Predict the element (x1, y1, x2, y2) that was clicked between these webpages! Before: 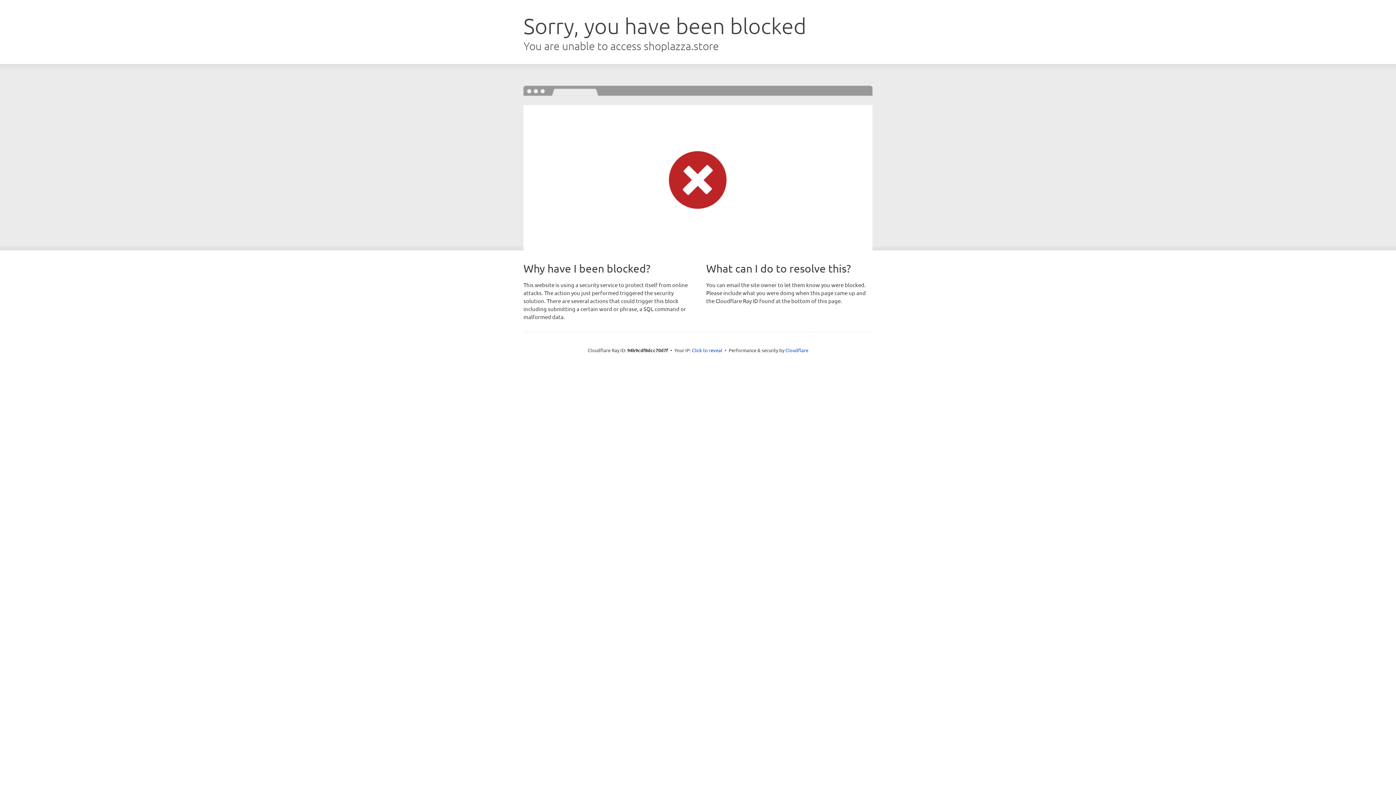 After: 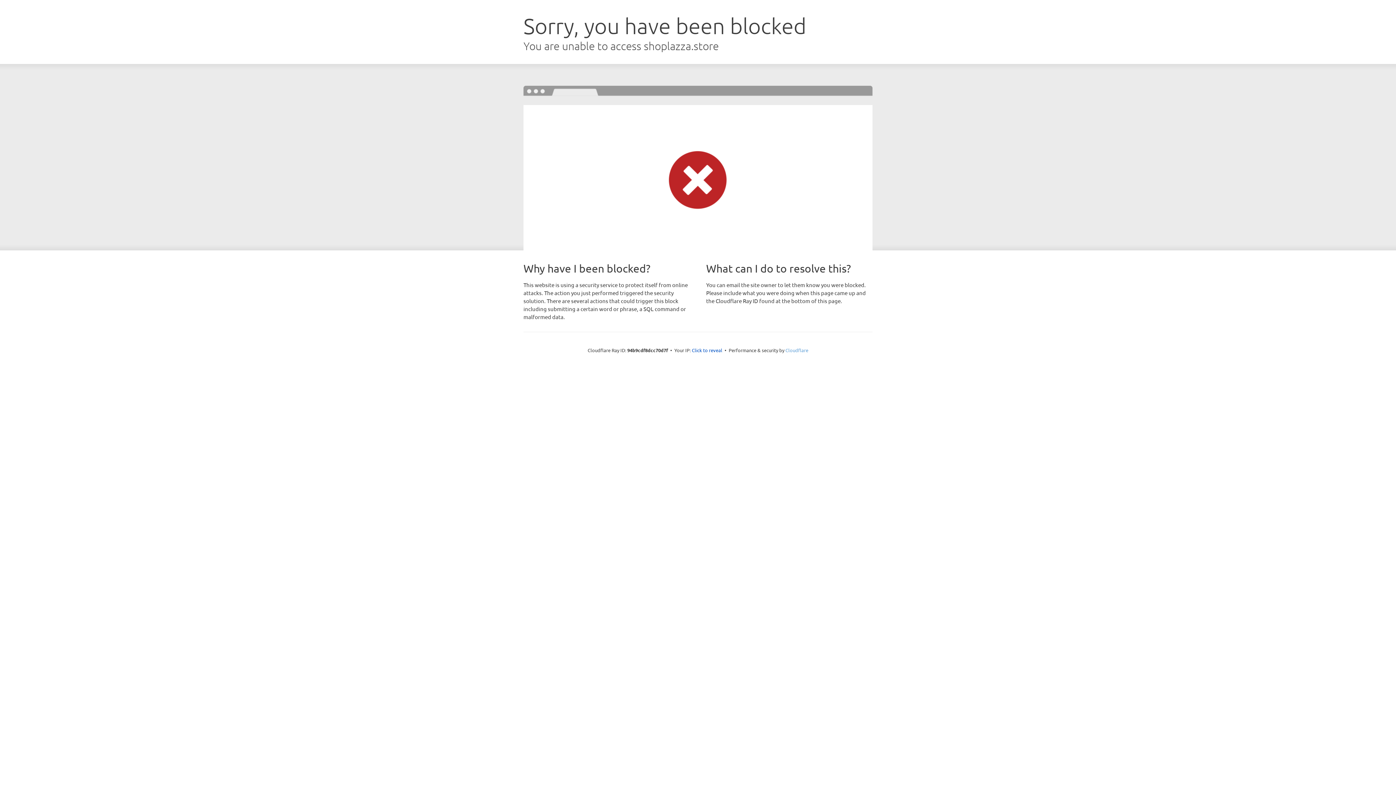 Action: bbox: (785, 347, 808, 353) label: Cloudflare